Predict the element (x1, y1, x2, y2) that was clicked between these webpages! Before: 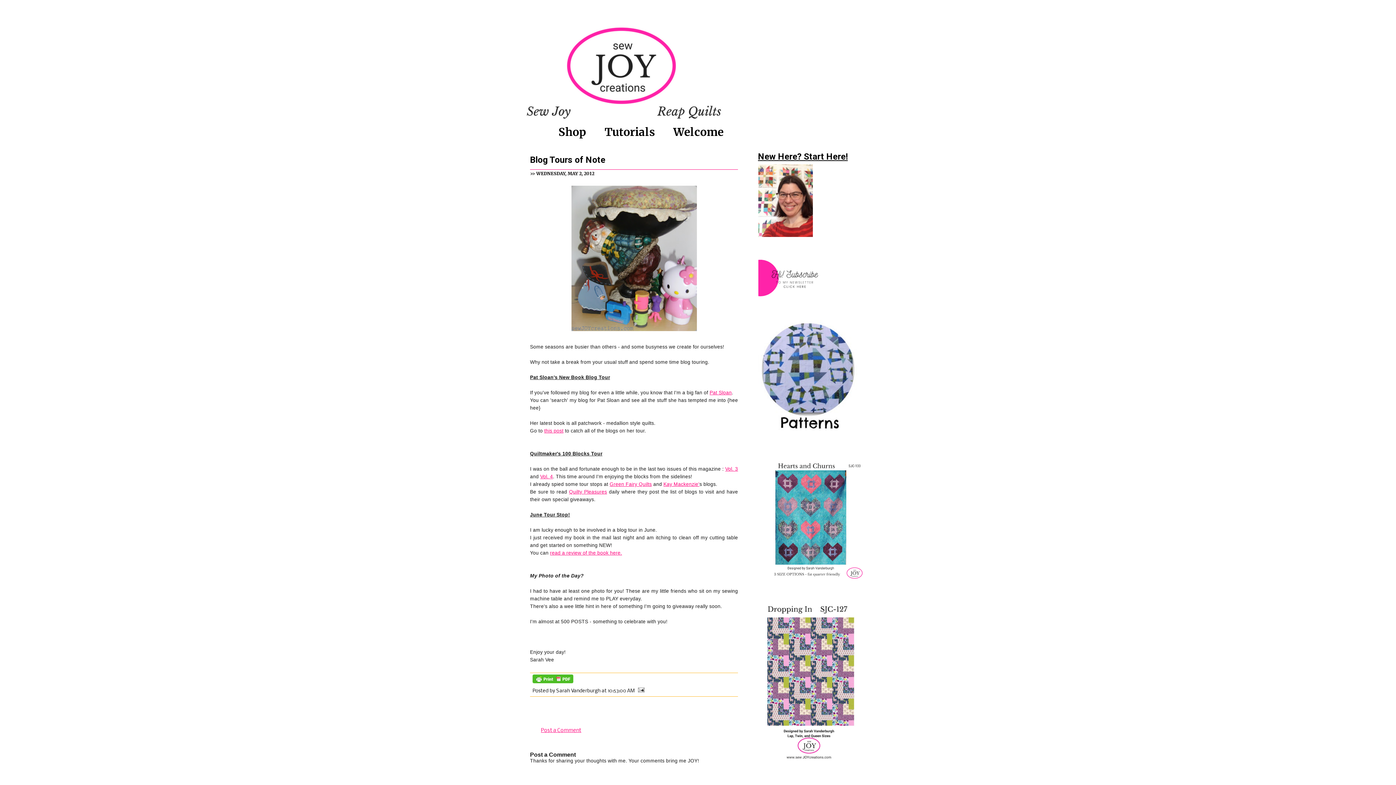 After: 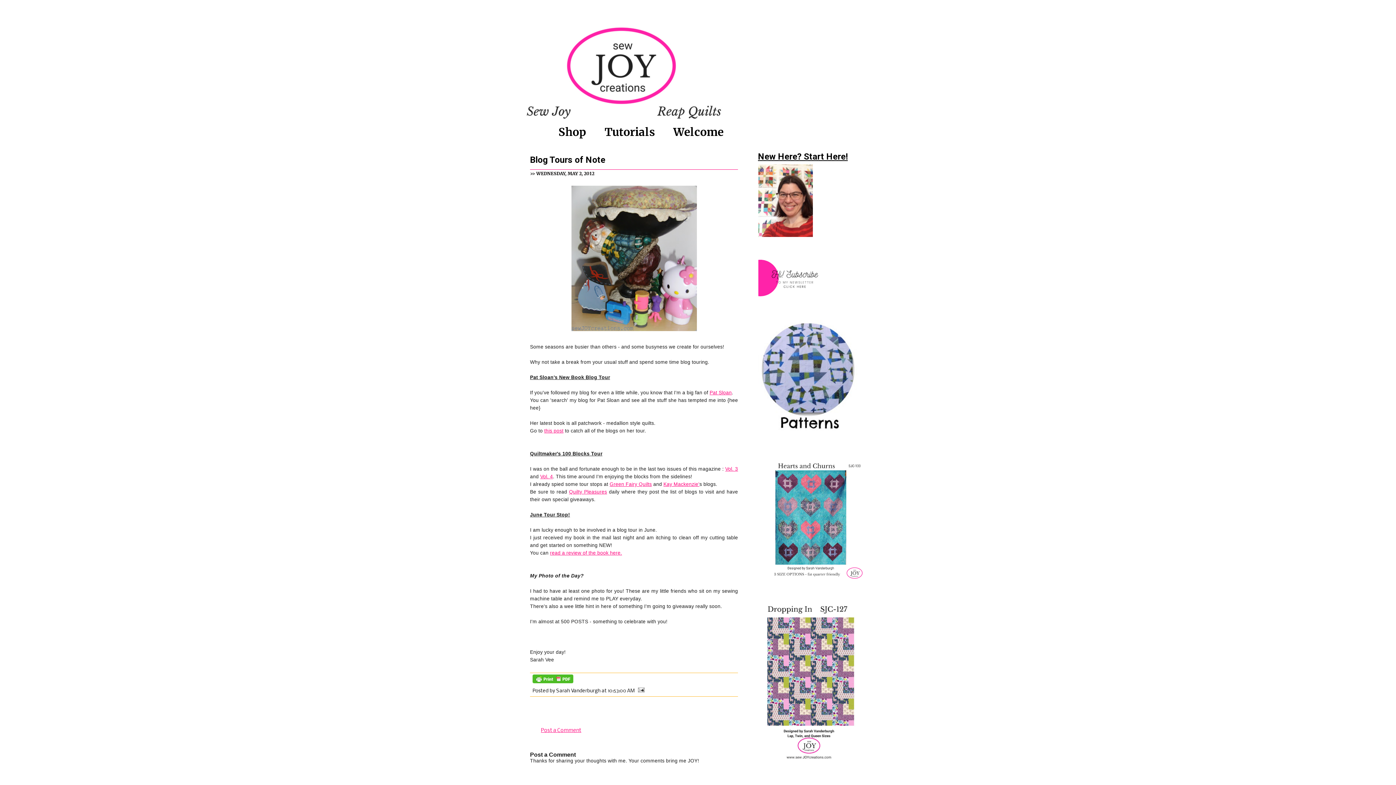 Action: bbox: (544, 428, 563, 433) label: this post